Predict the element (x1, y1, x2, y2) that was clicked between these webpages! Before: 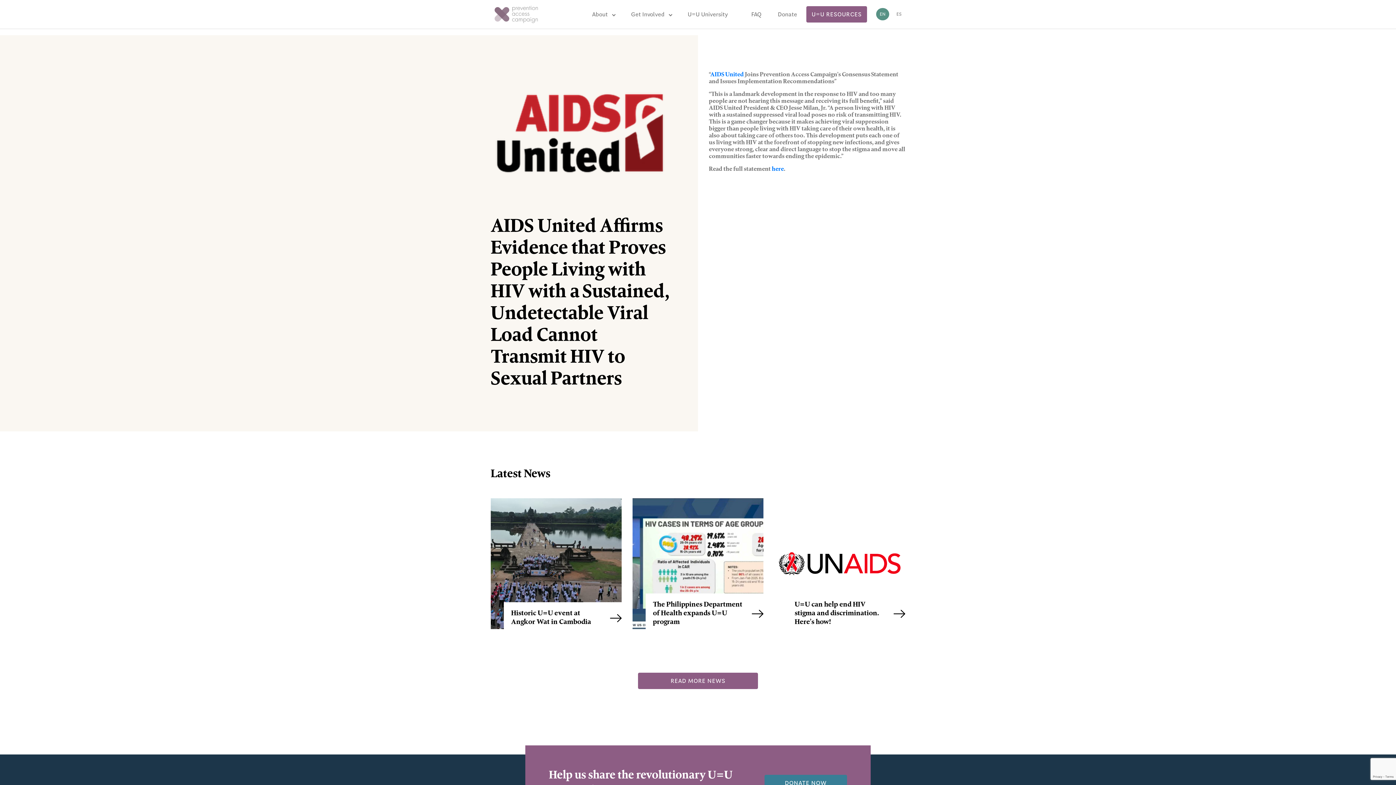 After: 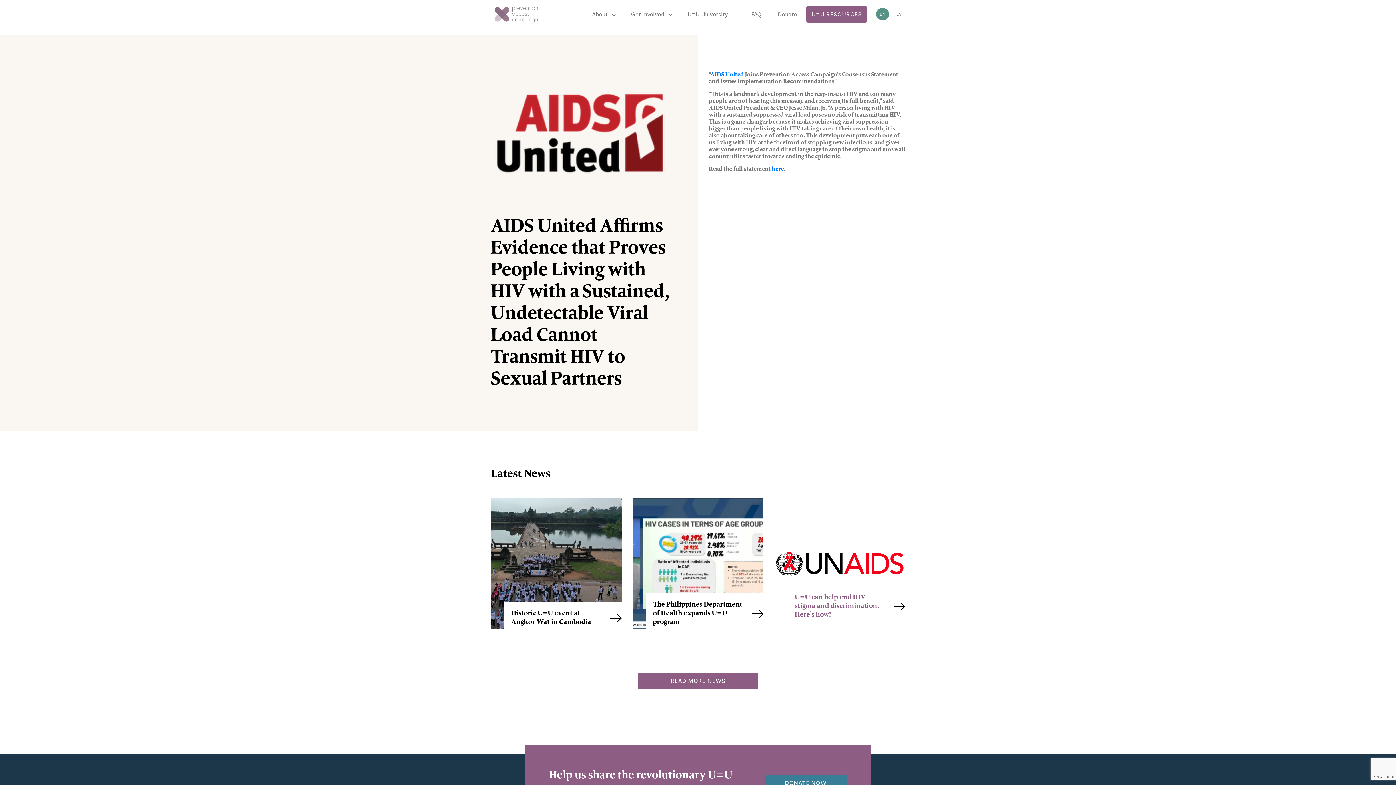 Action: label: U=U can help end HIV stigma and discrimination. Here’s how! bbox: (774, 498, 905, 629)